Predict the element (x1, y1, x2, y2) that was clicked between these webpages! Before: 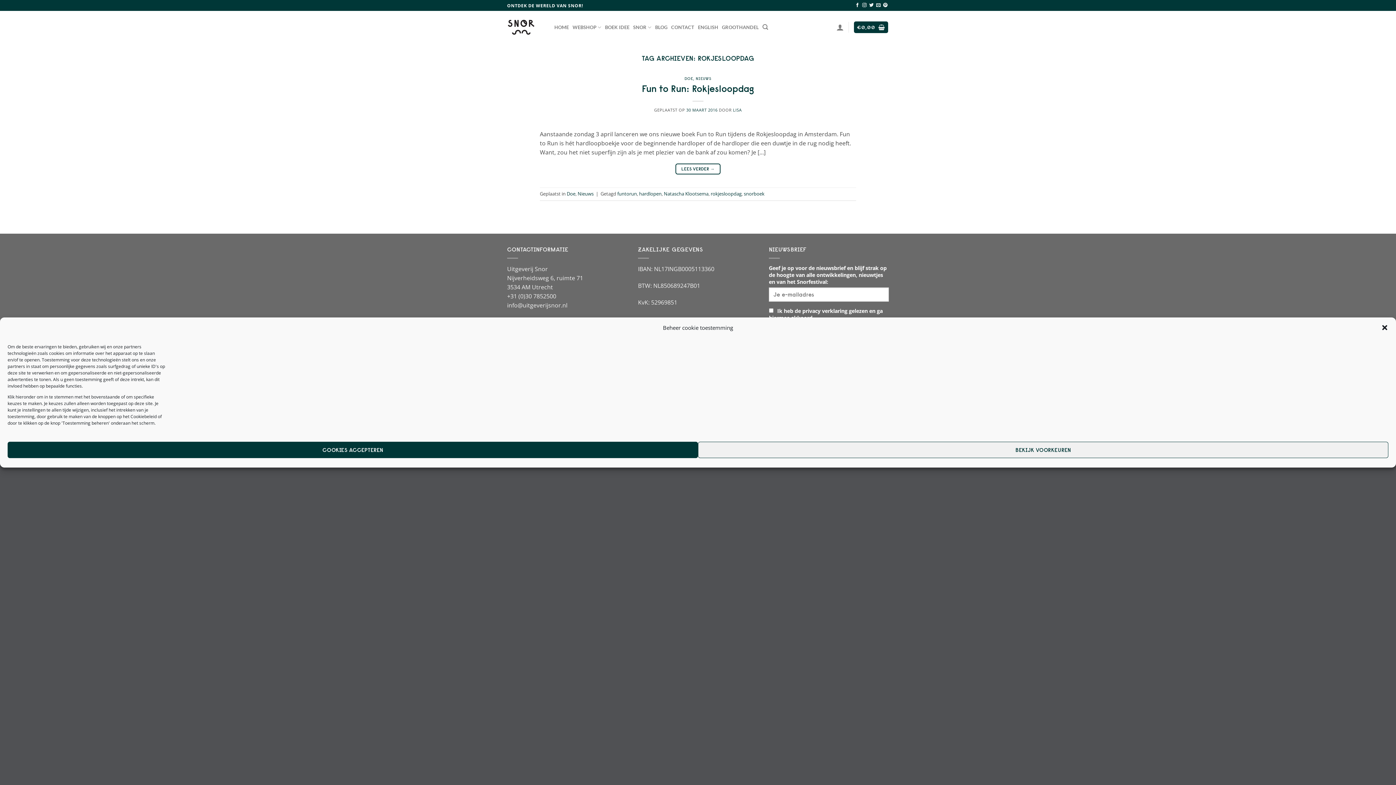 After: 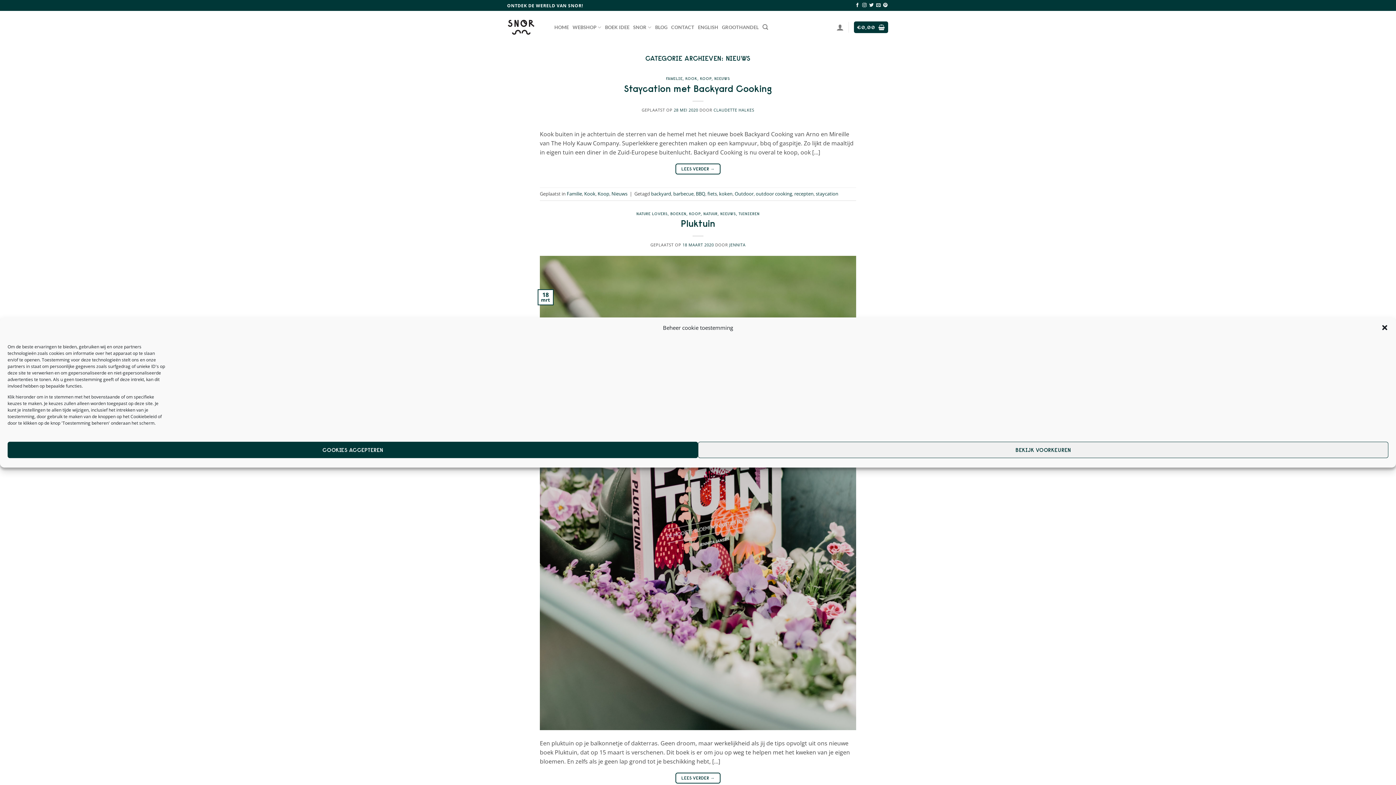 Action: label: Nieuws bbox: (577, 190, 593, 197)